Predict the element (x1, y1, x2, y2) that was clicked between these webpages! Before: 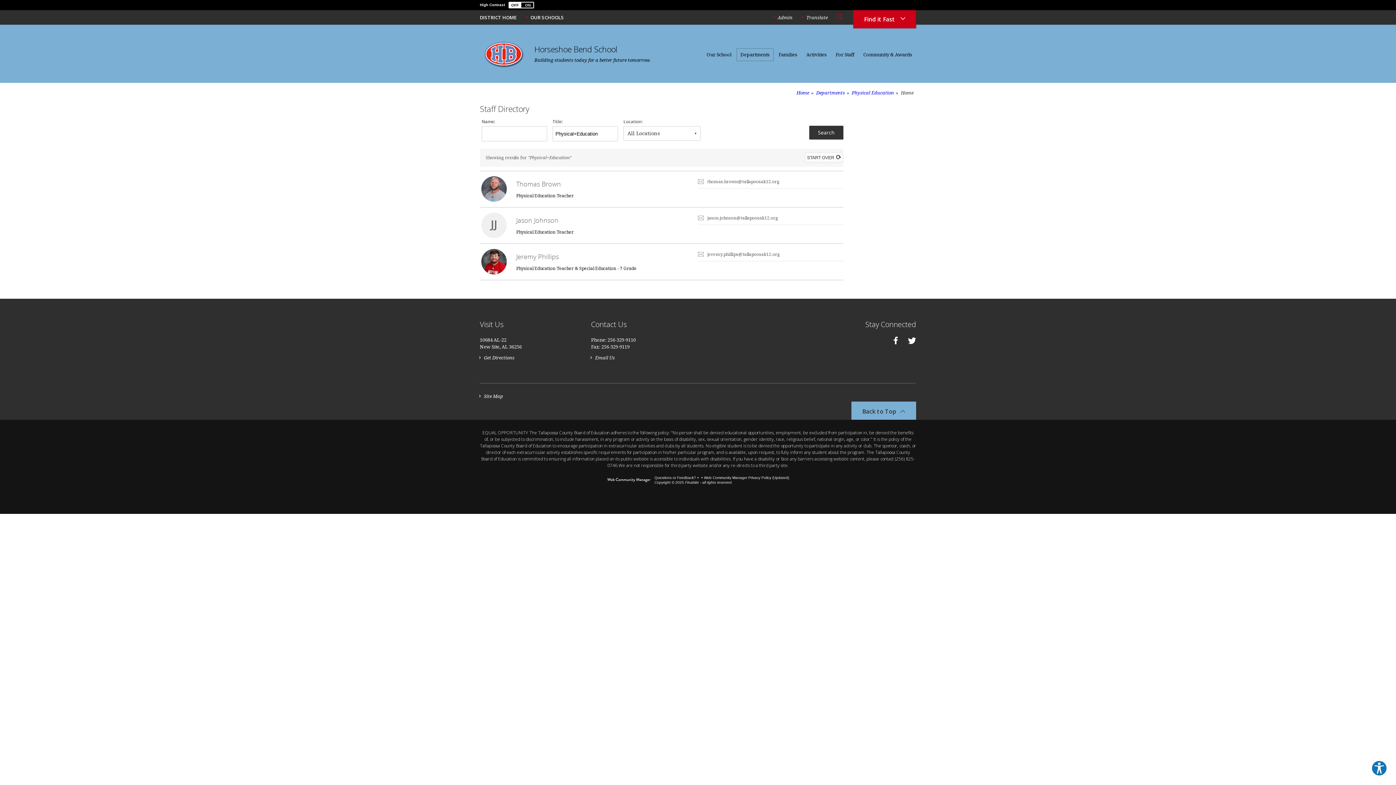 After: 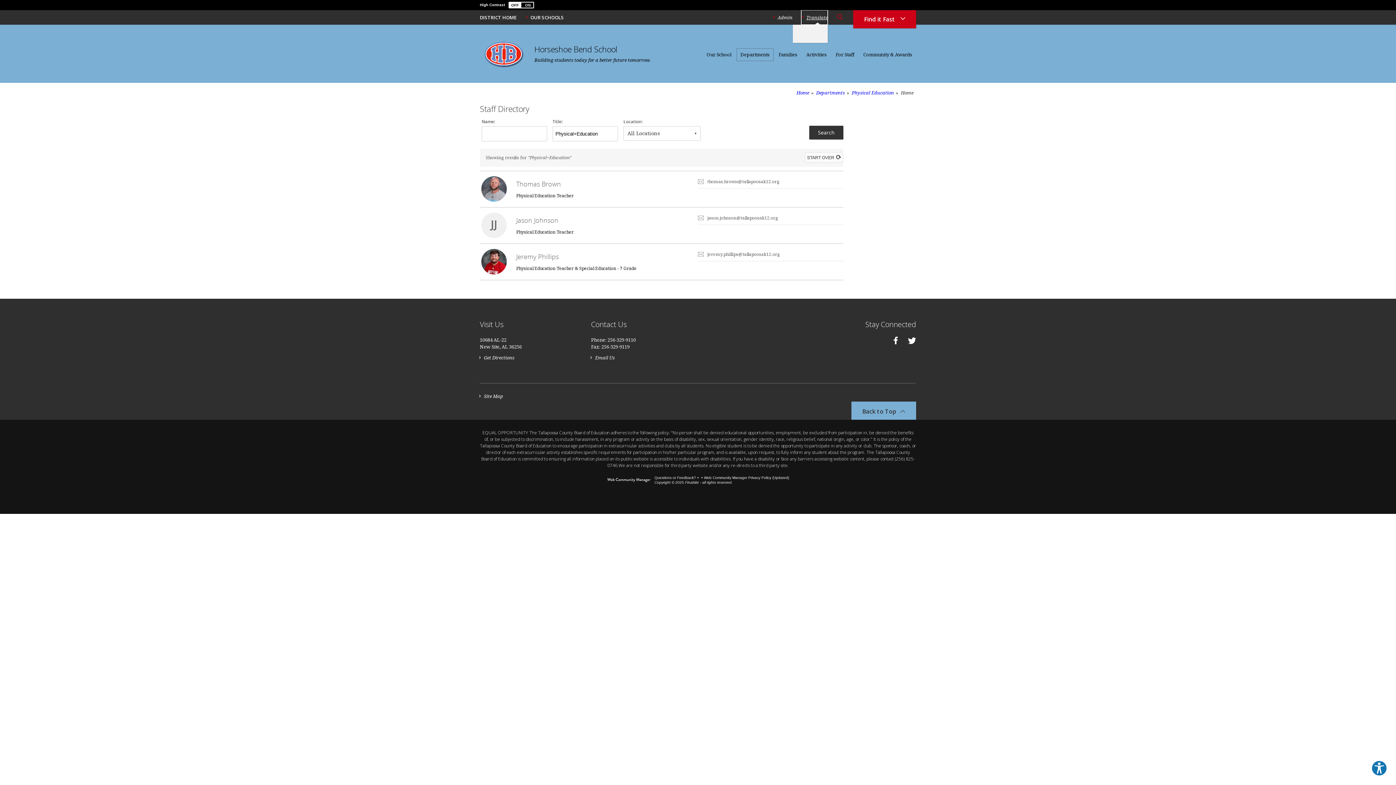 Action: label: Translate bbox: (801, 10, 828, 24)